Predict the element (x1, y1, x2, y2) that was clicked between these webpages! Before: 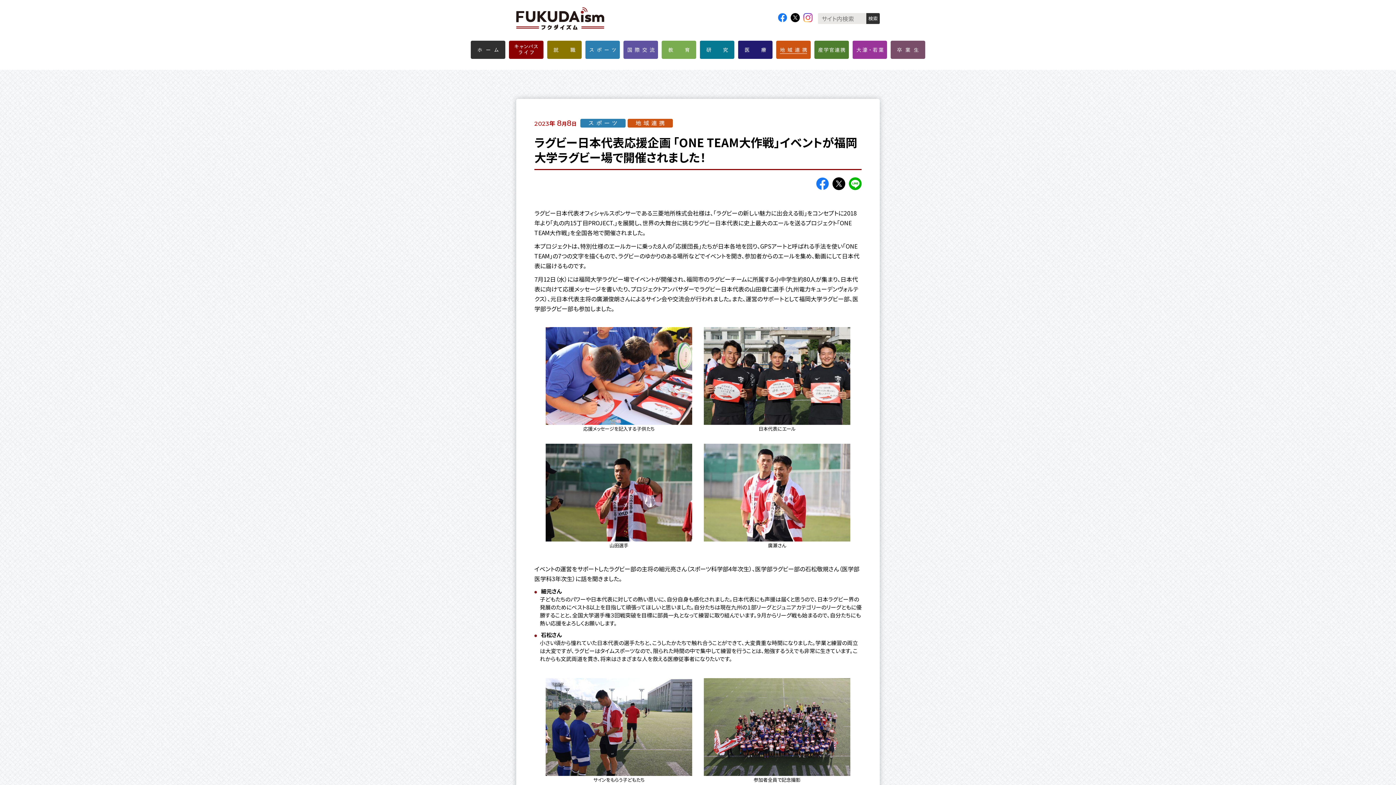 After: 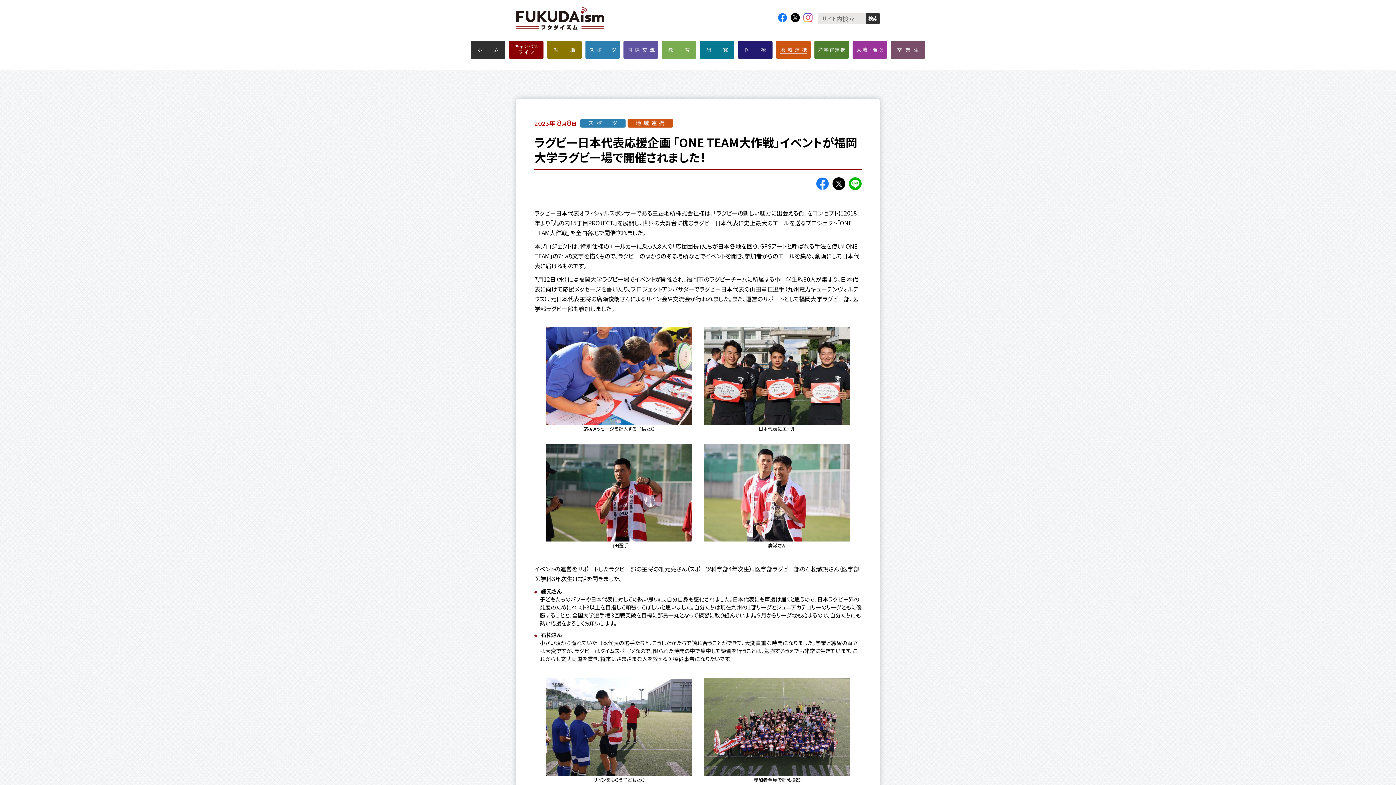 Action: bbox: (803, 13, 812, 22)